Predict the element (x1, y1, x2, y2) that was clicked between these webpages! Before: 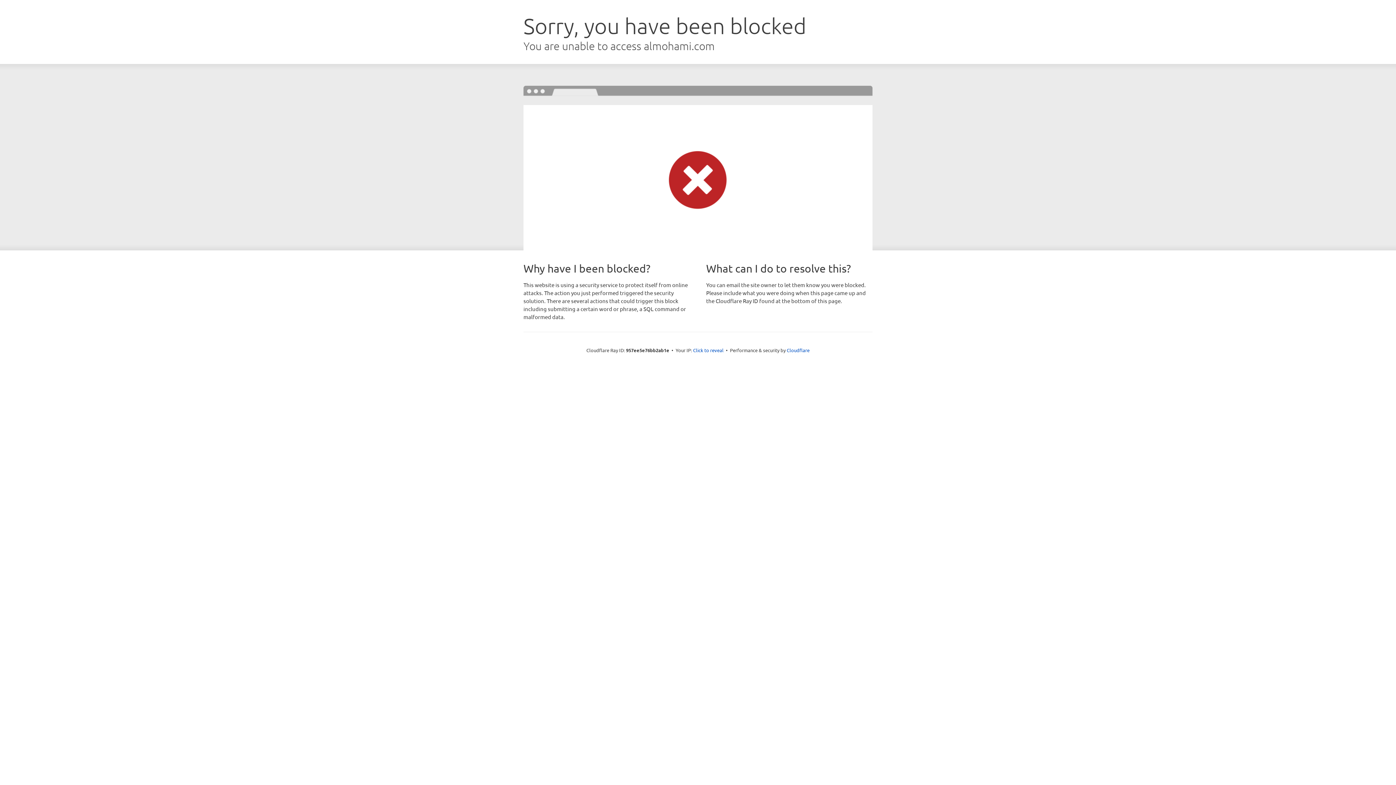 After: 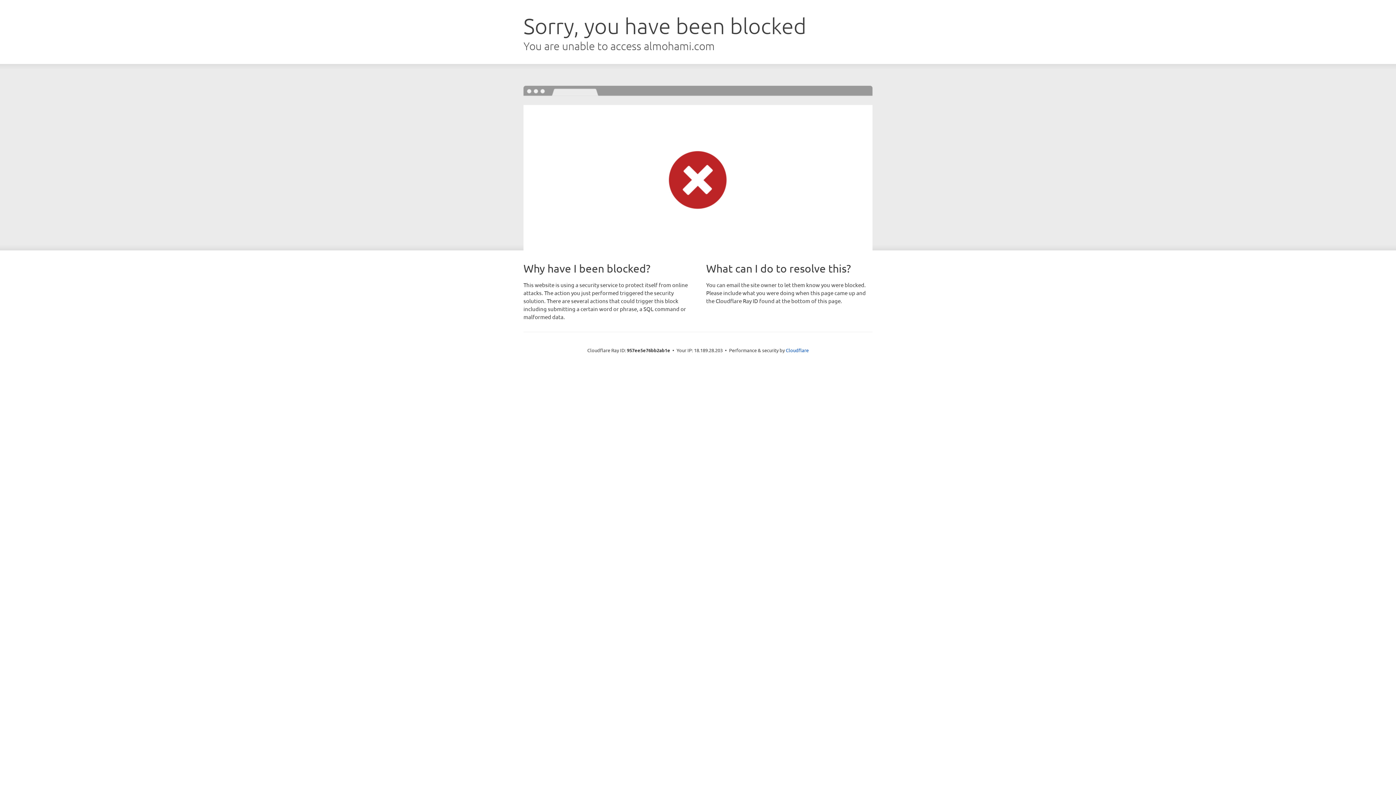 Action: bbox: (693, 346, 723, 353) label: Click to reveal